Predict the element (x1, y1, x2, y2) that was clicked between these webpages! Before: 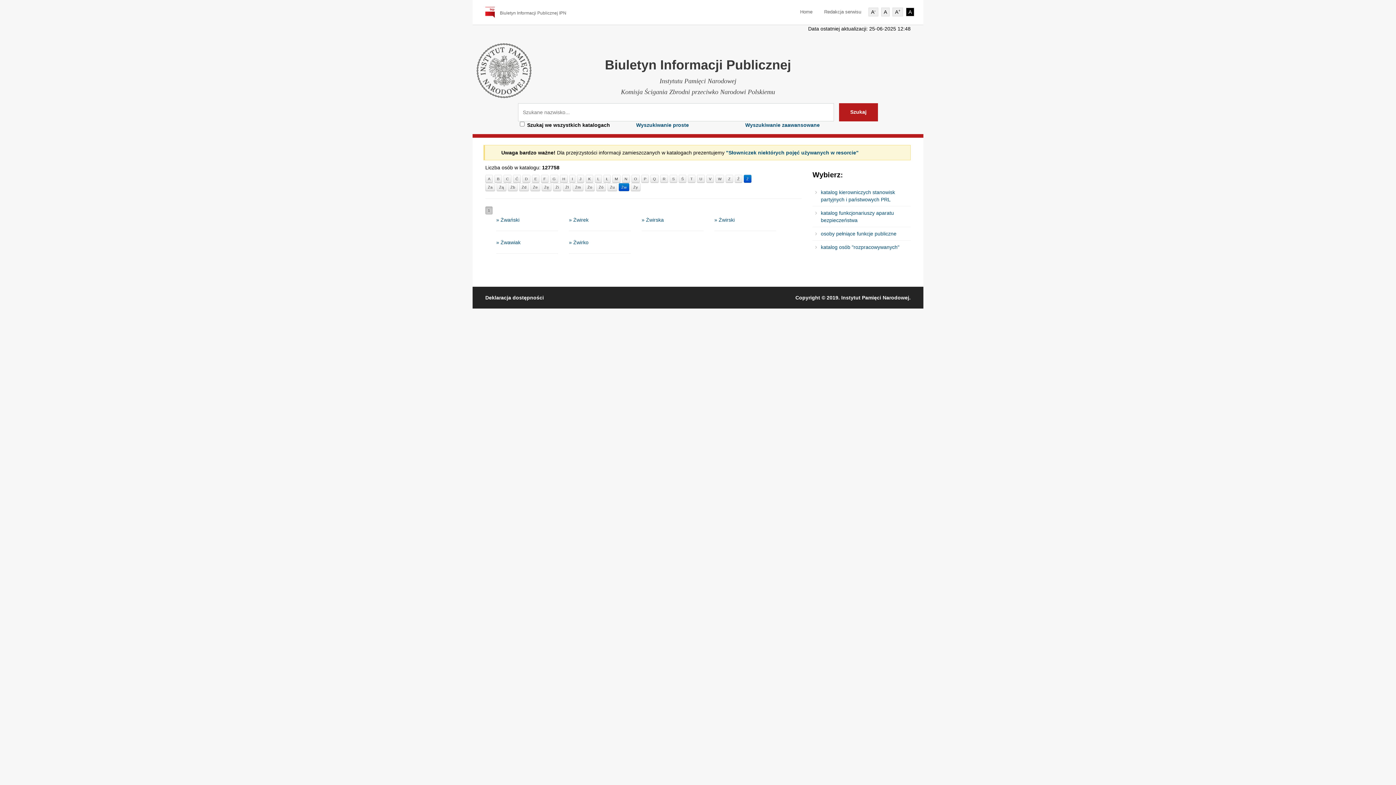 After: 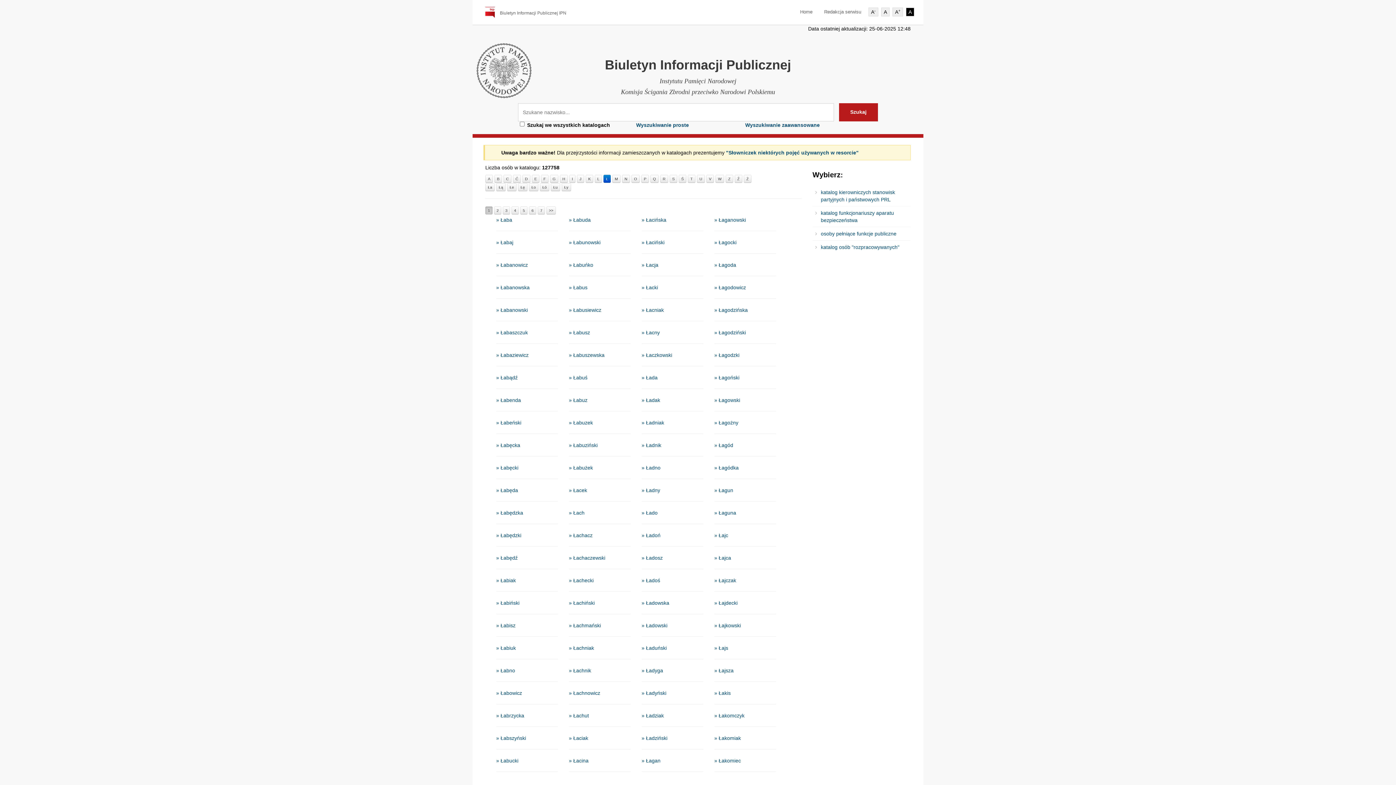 Action: bbox: (603, 175, 610, 183) label: Ł